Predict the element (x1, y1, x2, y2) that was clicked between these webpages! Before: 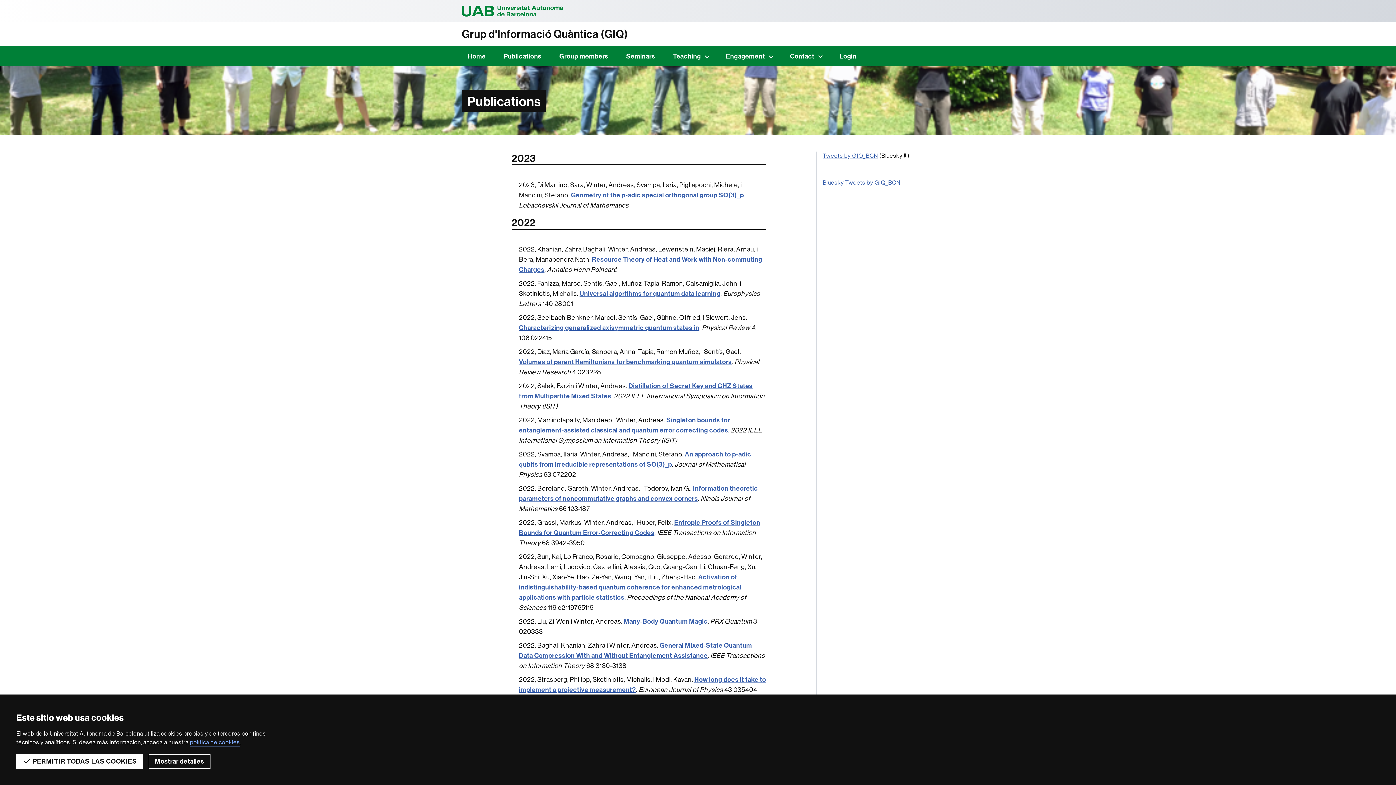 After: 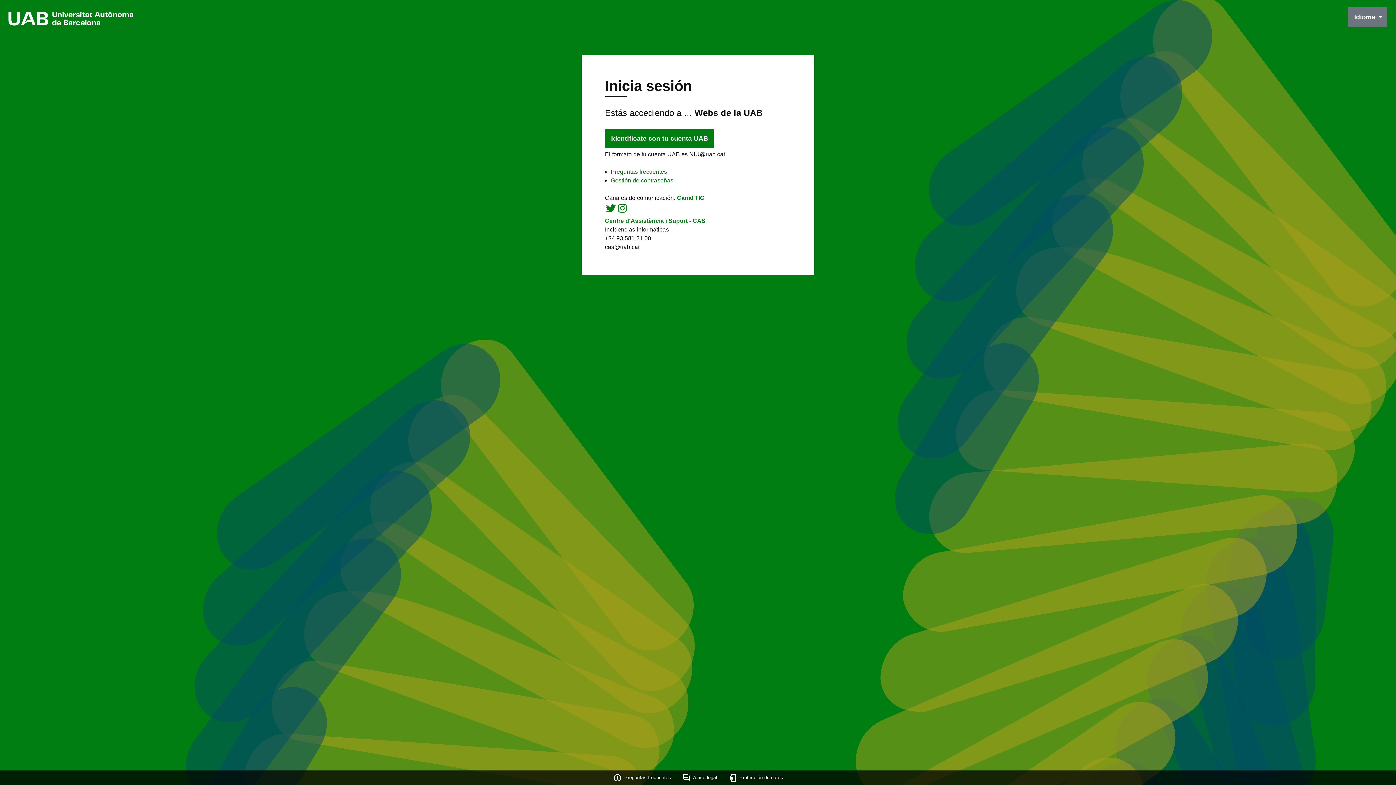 Action: label: Login bbox: (833, 48, 863, 63)